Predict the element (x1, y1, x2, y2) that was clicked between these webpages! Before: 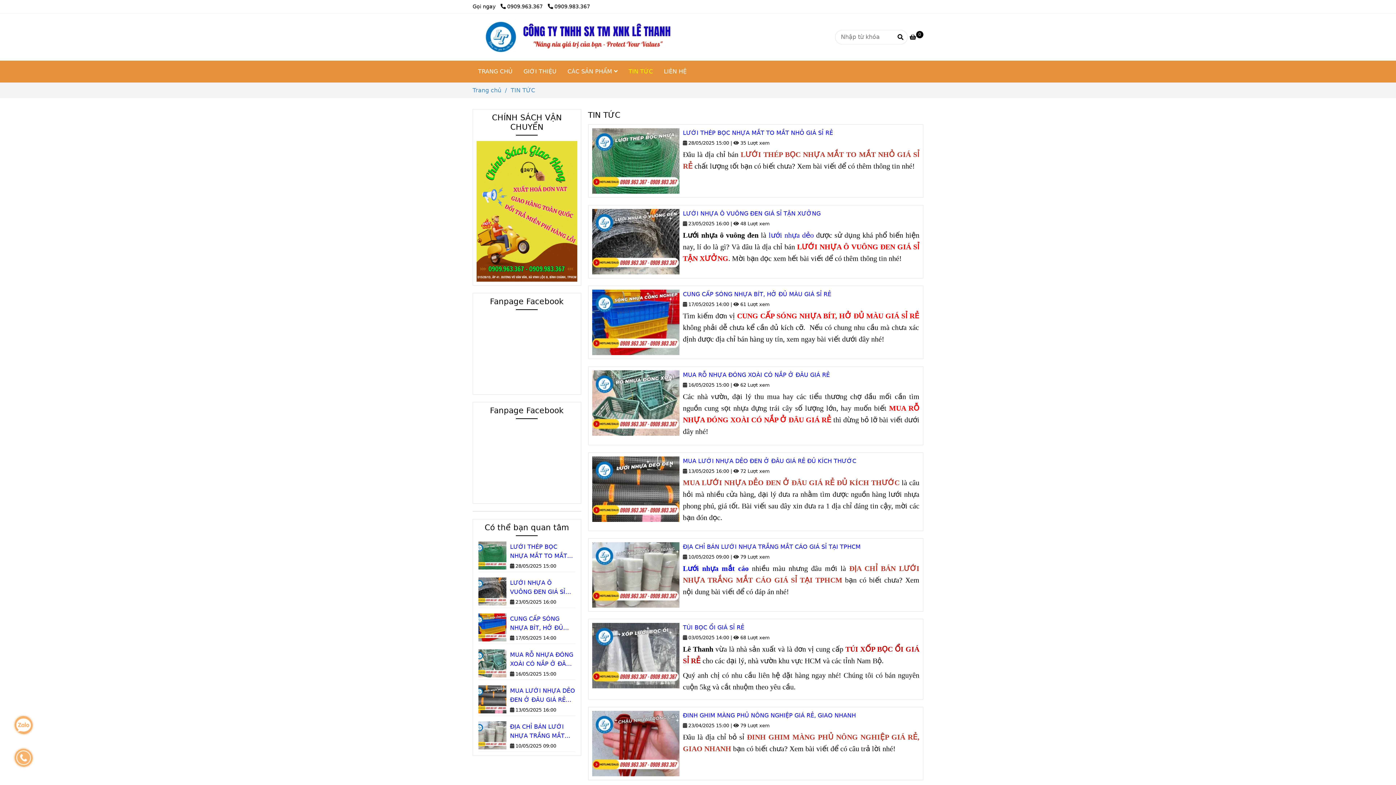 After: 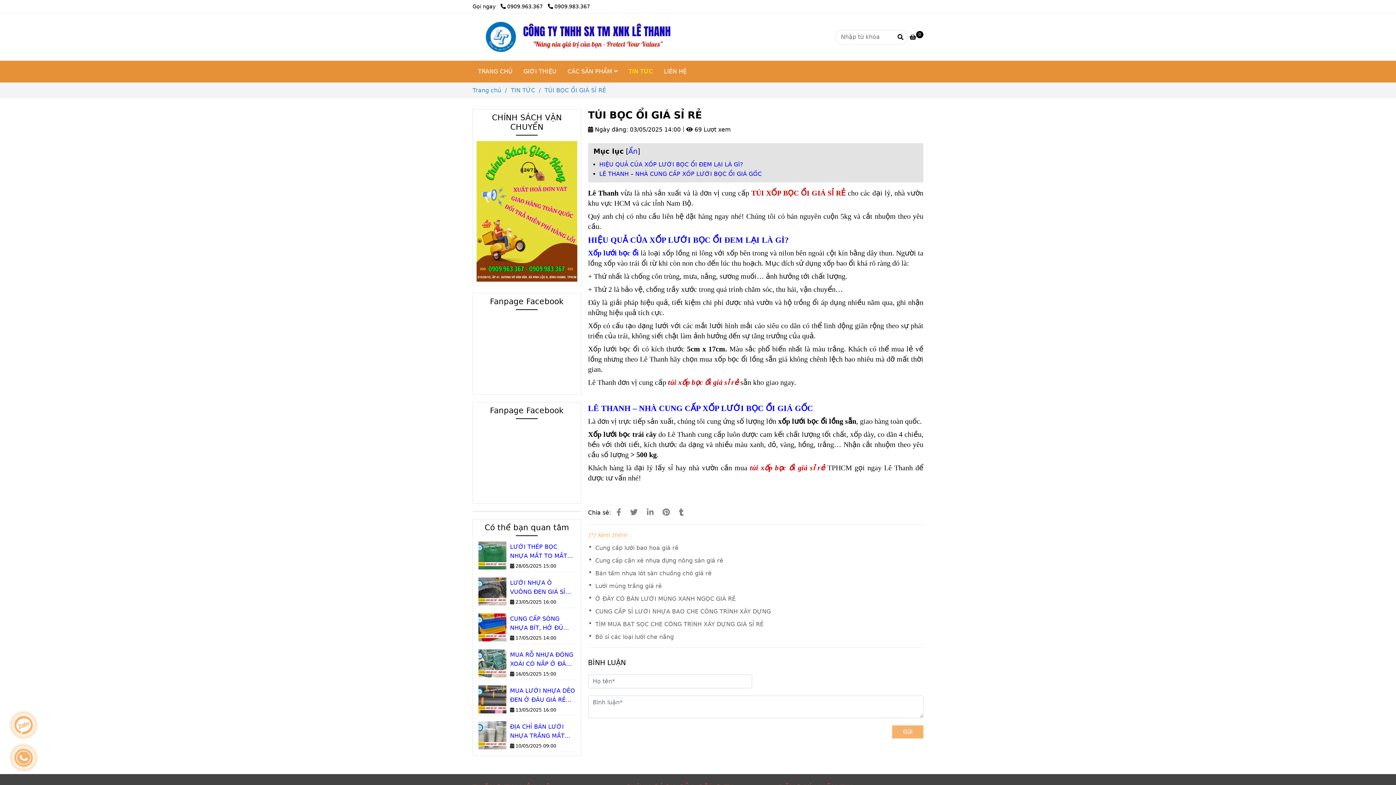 Action: label: TÚI BỌC ỔI GIÁ SỈ RẺ bbox: (683, 623, 919, 632)